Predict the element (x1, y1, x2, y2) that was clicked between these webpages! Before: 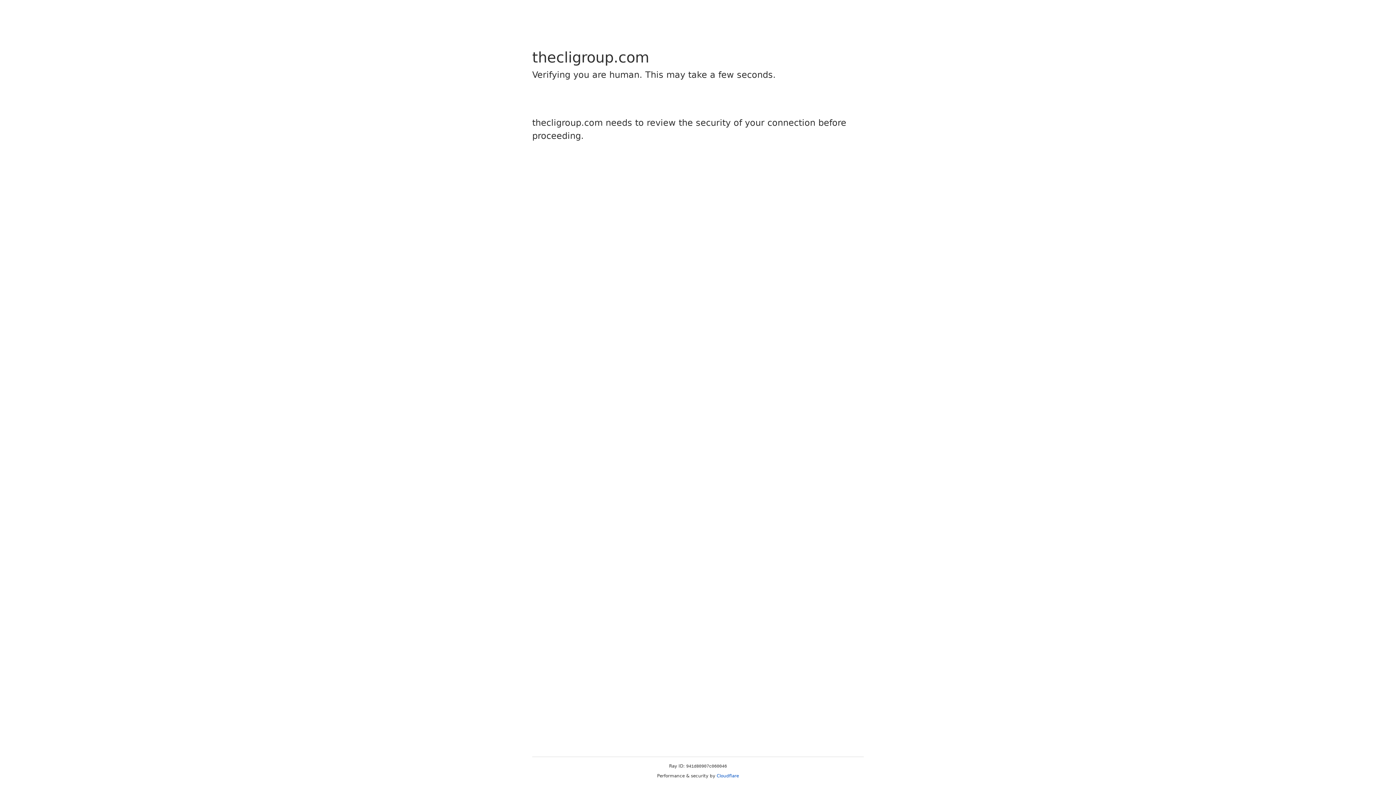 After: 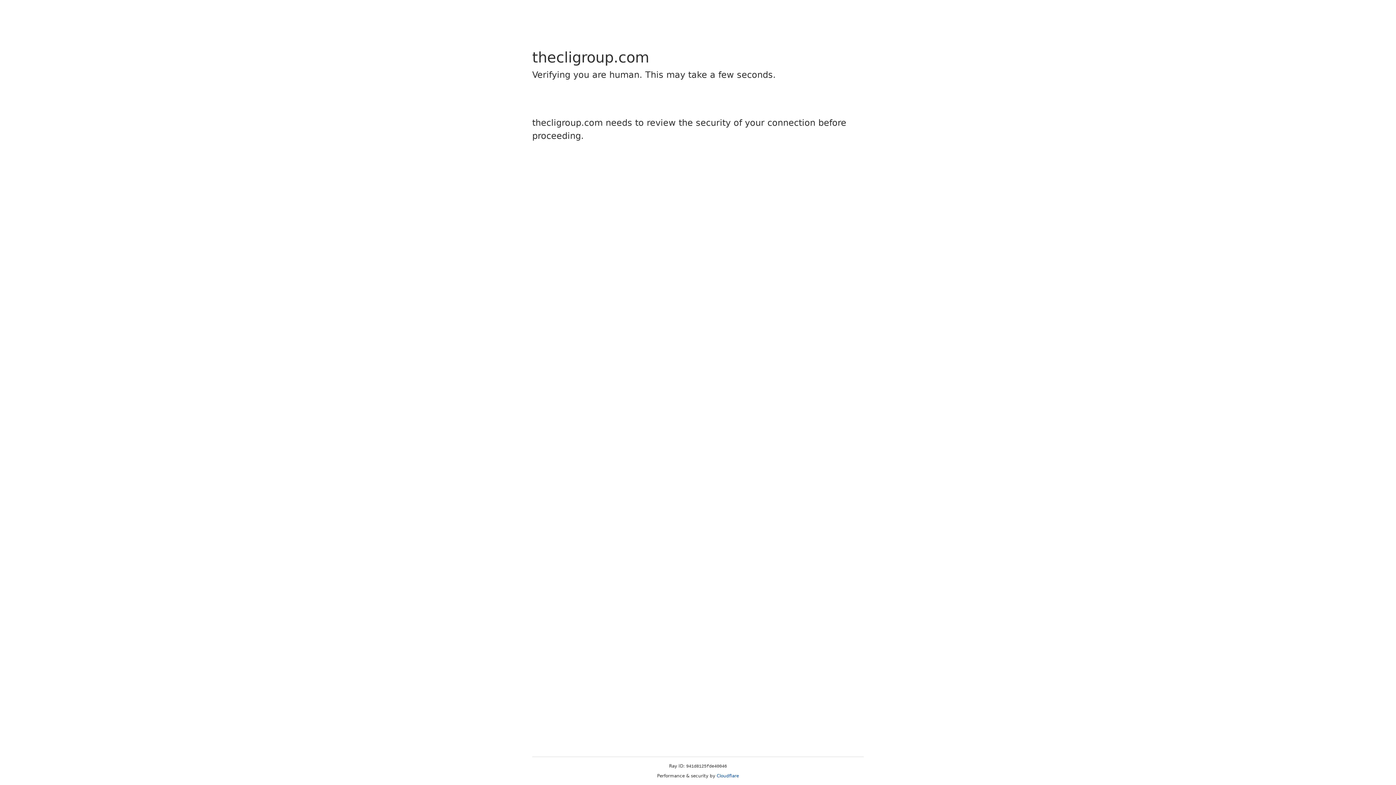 Action: bbox: (716, 773, 739, 778) label: Cloudflare